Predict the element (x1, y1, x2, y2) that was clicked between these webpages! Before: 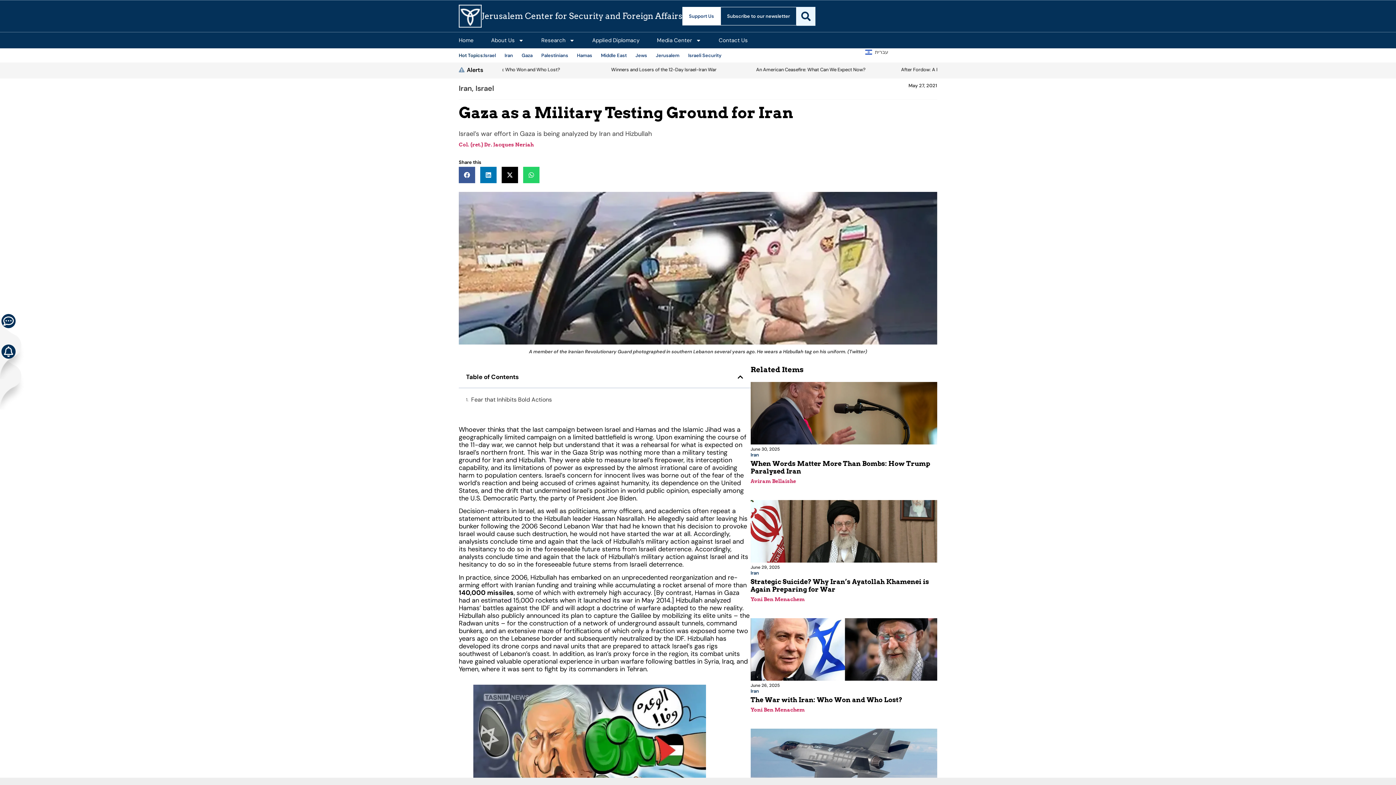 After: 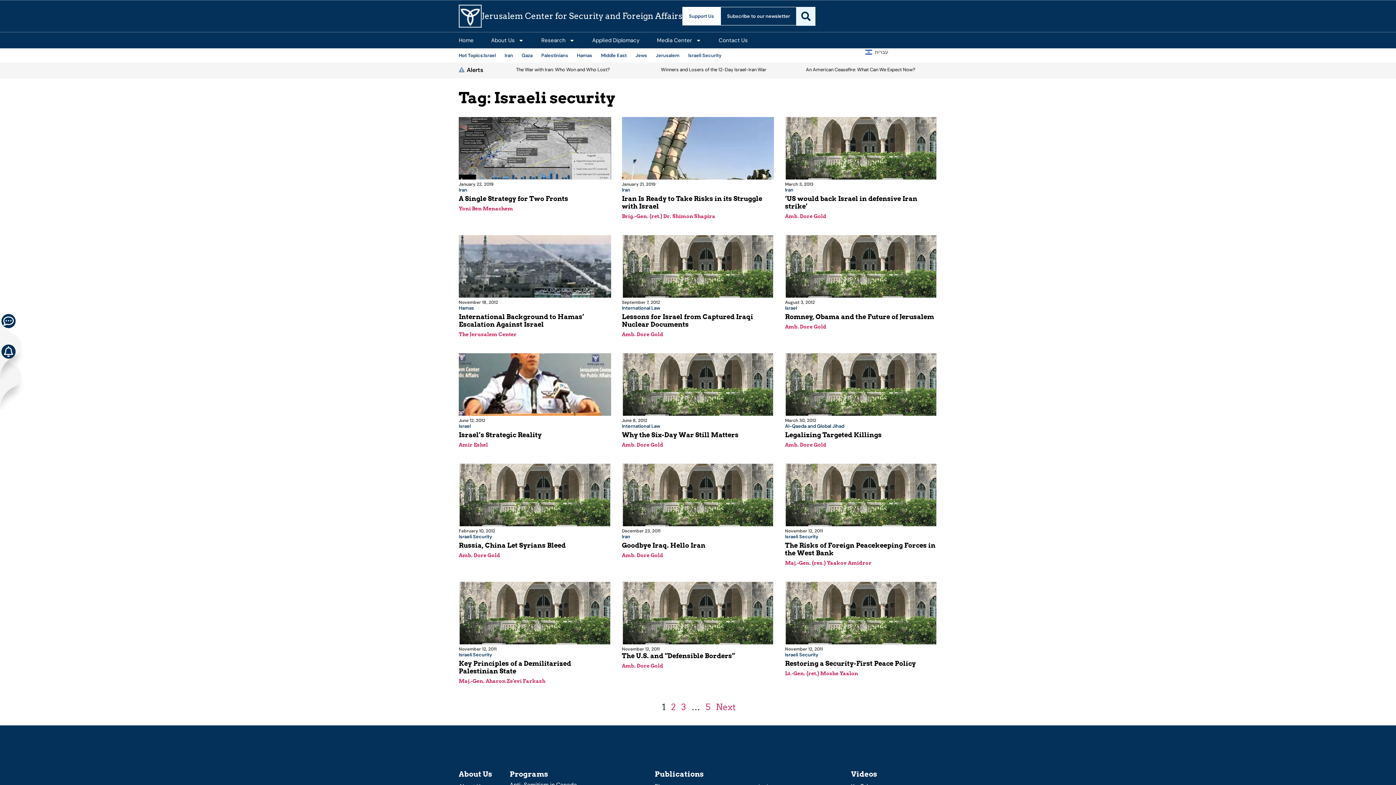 Action: bbox: (688, 52, 721, 58) label: Israeli Security